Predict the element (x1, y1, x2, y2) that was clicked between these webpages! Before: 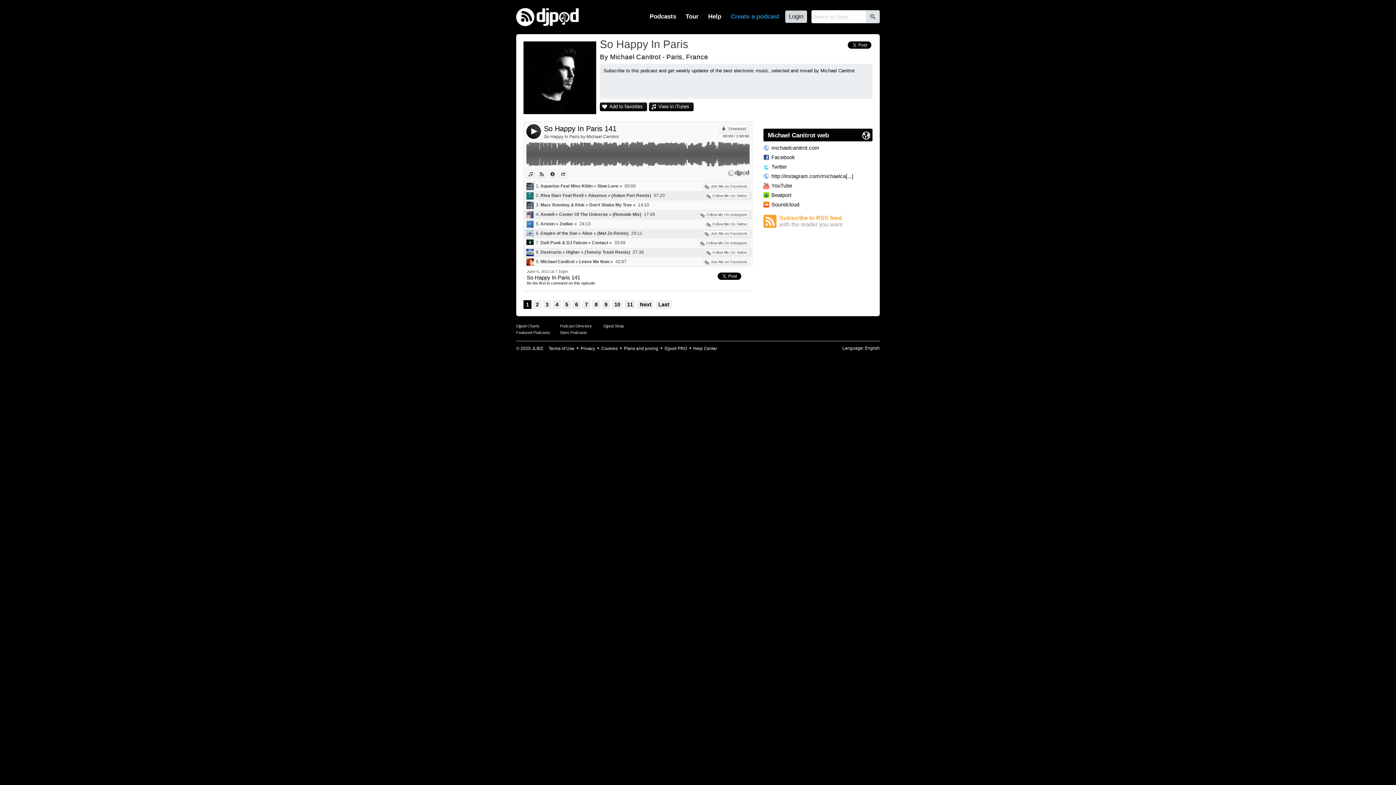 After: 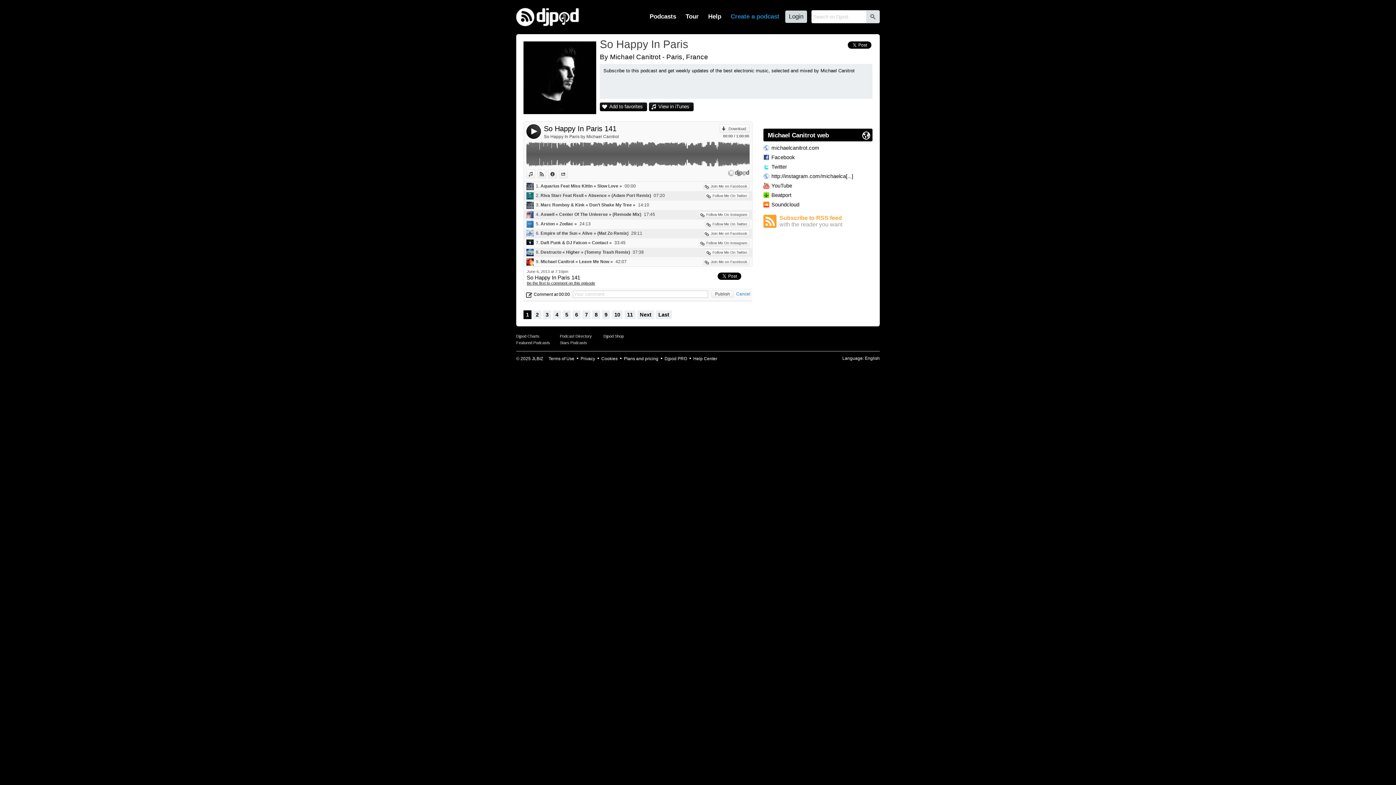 Action: bbox: (526, 281, 595, 285) label: Be the first to comment on this episode